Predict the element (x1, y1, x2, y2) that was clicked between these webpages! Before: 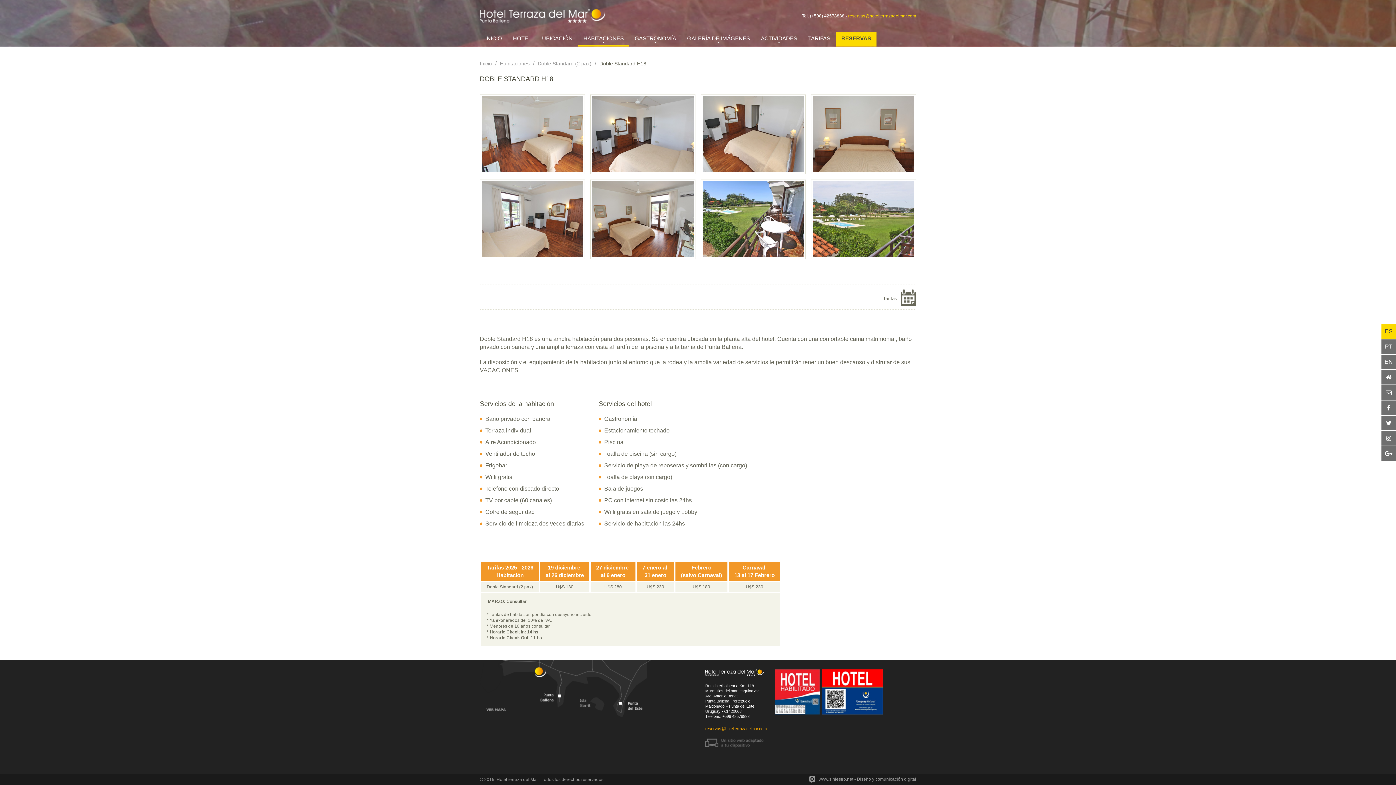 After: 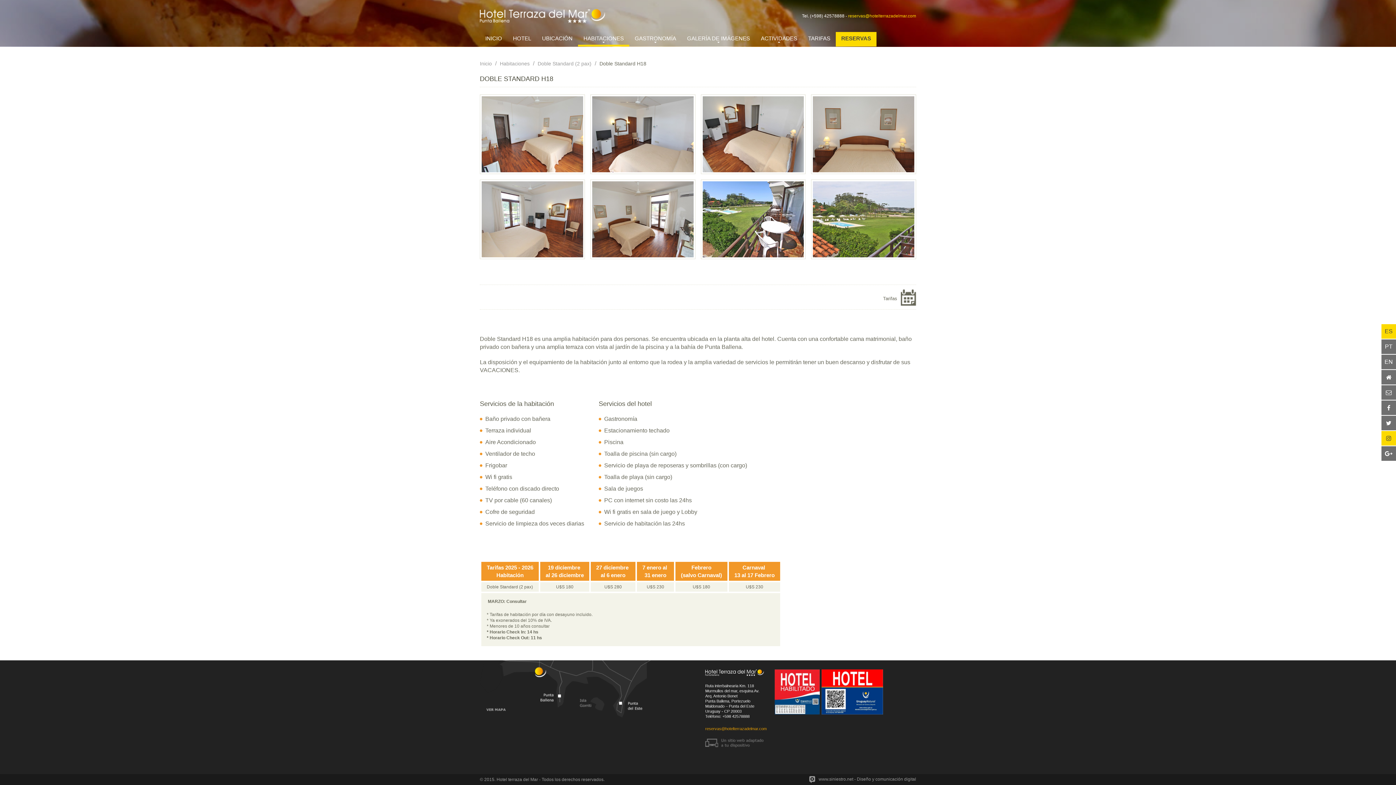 Action: bbox: (1381, 431, 1396, 445)